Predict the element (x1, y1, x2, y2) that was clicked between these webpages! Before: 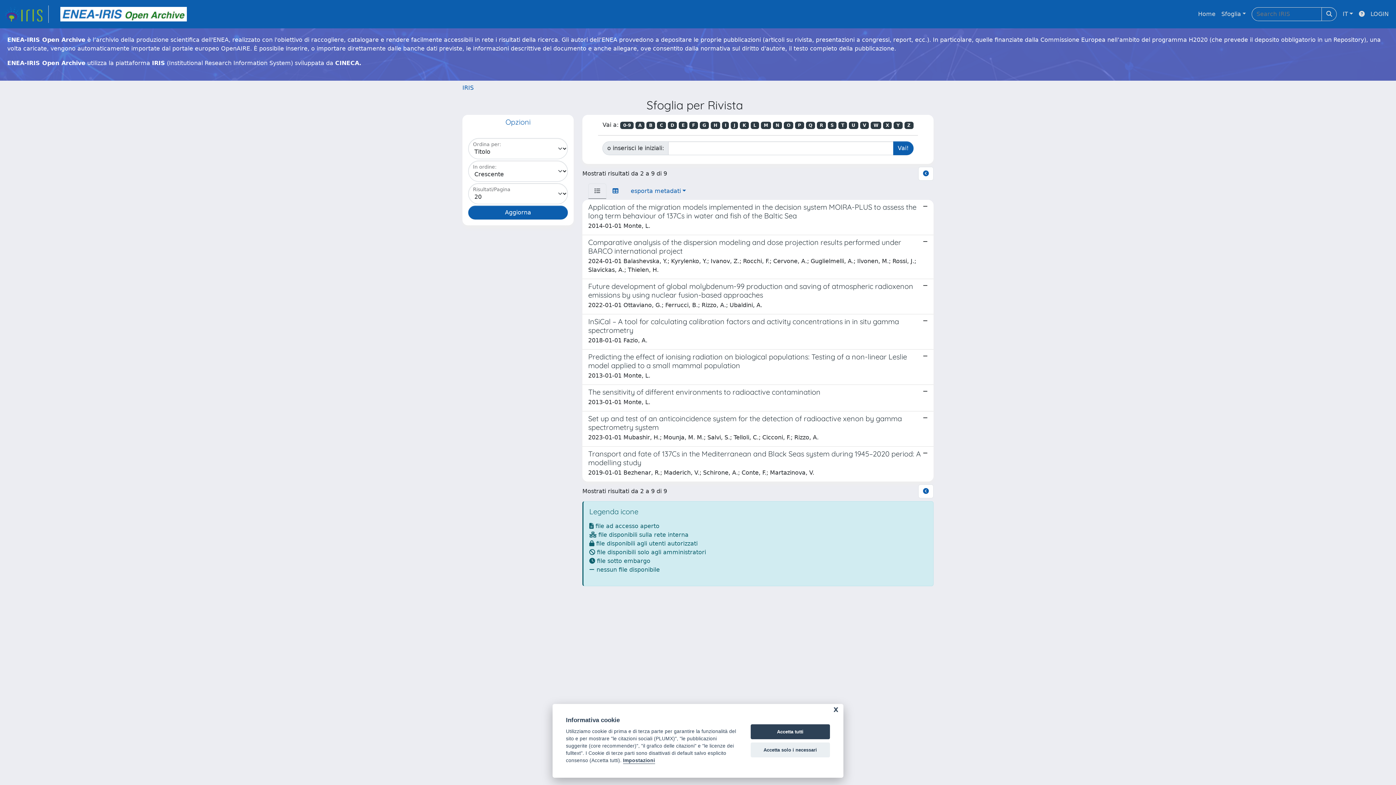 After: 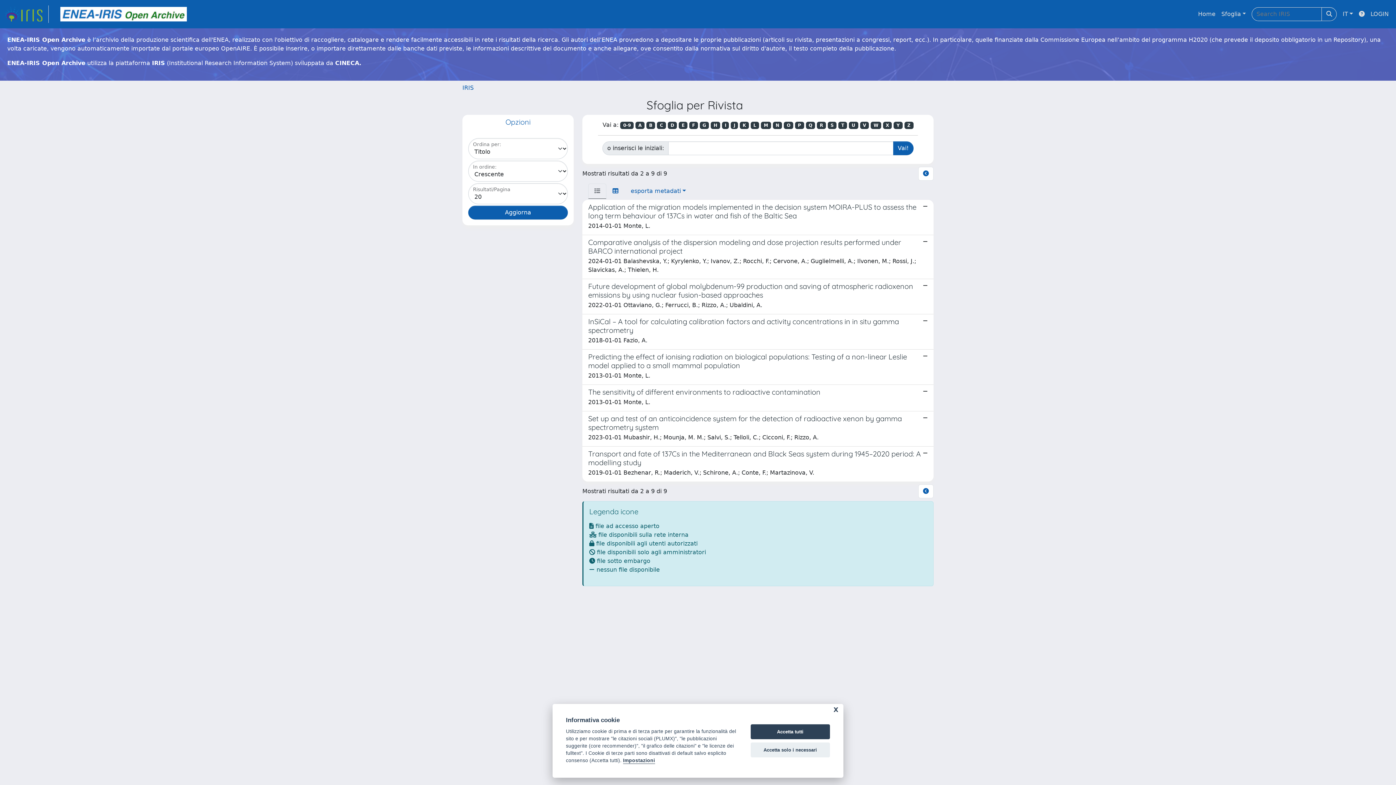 Action: bbox: (588, 183, 606, 198)